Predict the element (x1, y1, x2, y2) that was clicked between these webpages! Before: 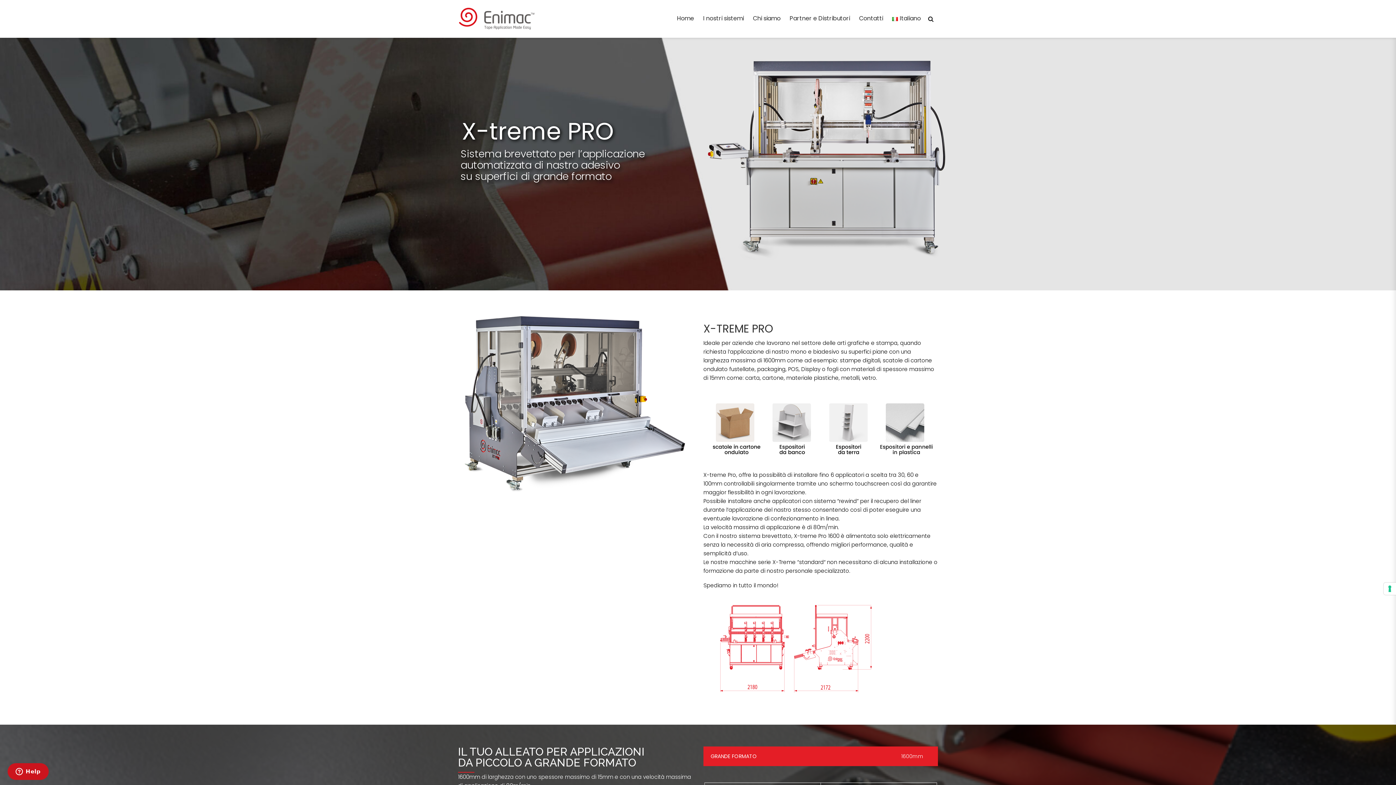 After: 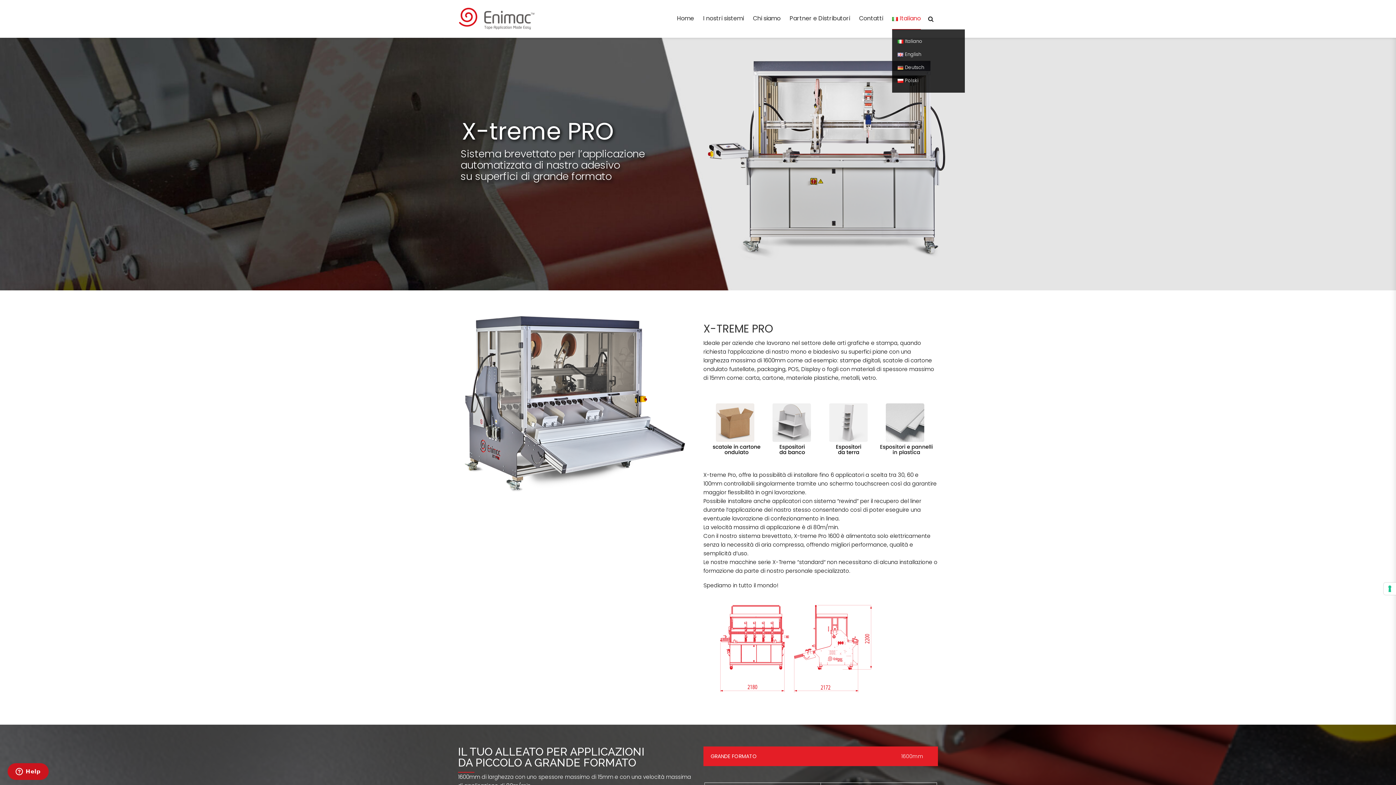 Action: label: Italiano bbox: (892, 7, 921, 29)